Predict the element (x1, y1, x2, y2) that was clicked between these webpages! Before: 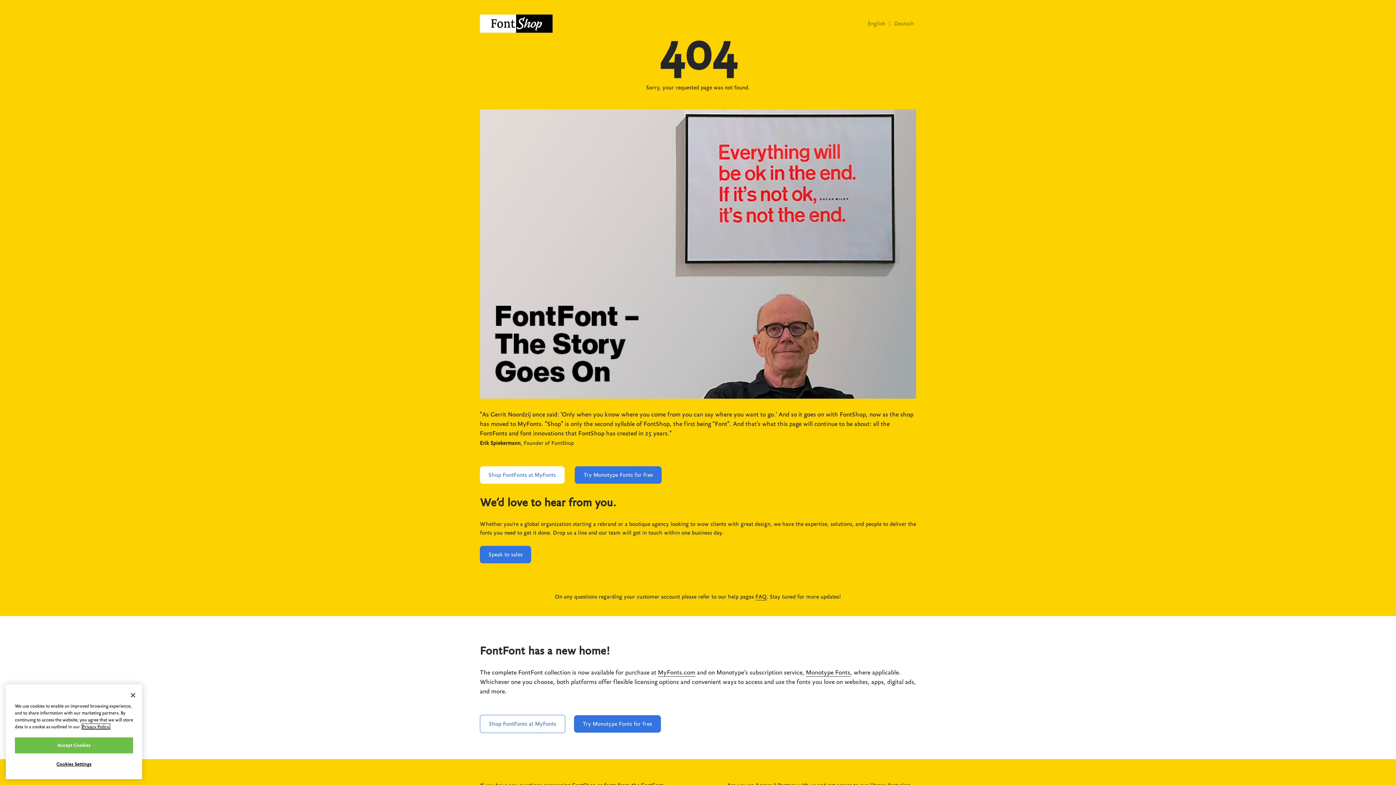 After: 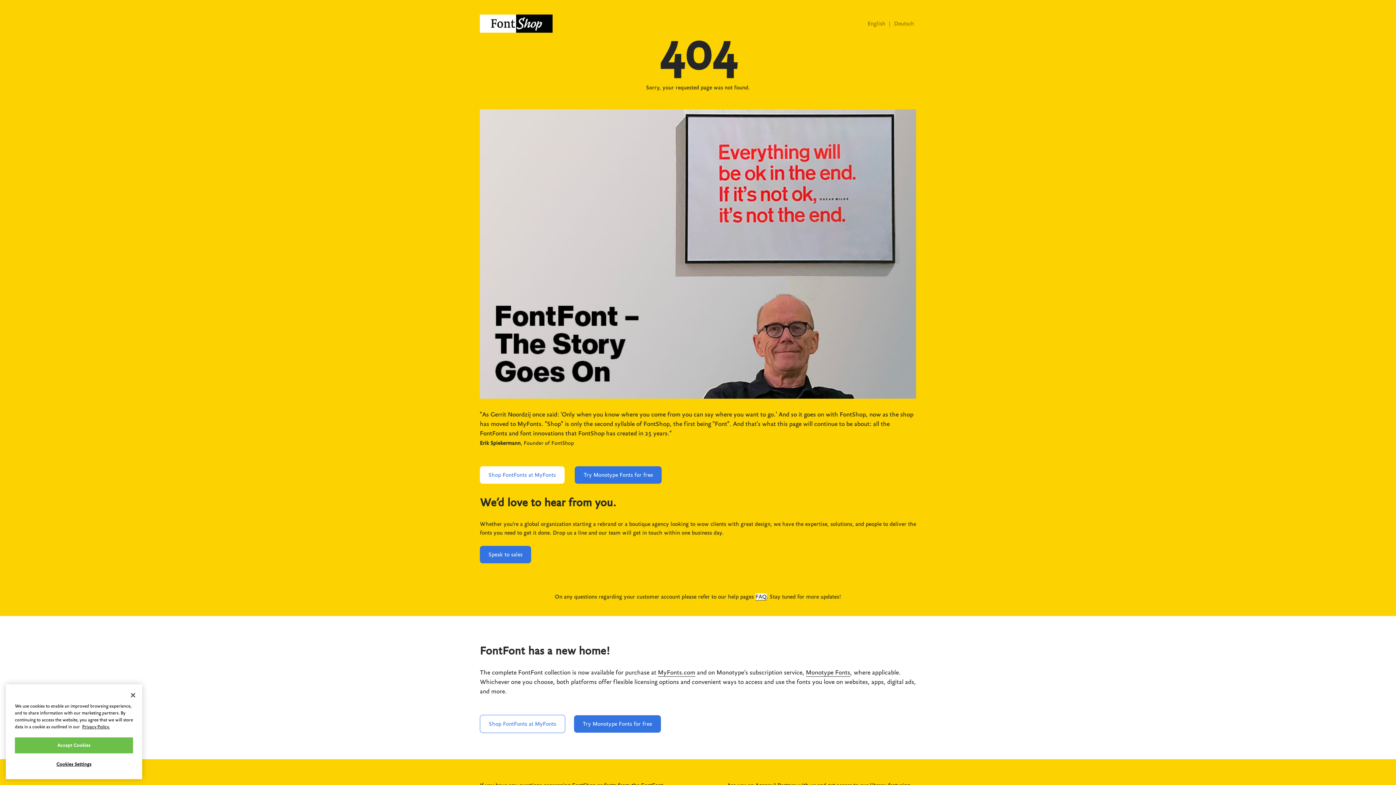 Action: label: FAQ bbox: (755, 593, 766, 600)